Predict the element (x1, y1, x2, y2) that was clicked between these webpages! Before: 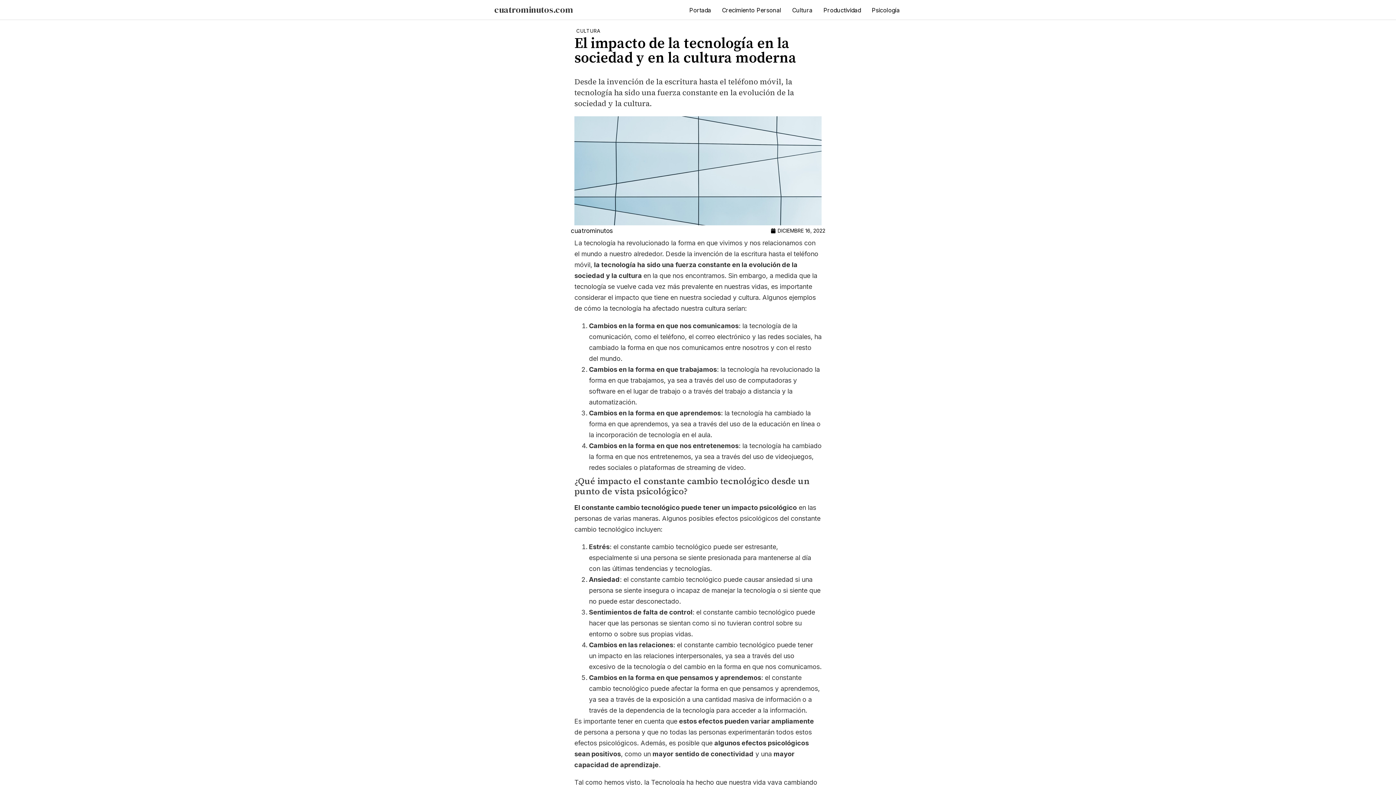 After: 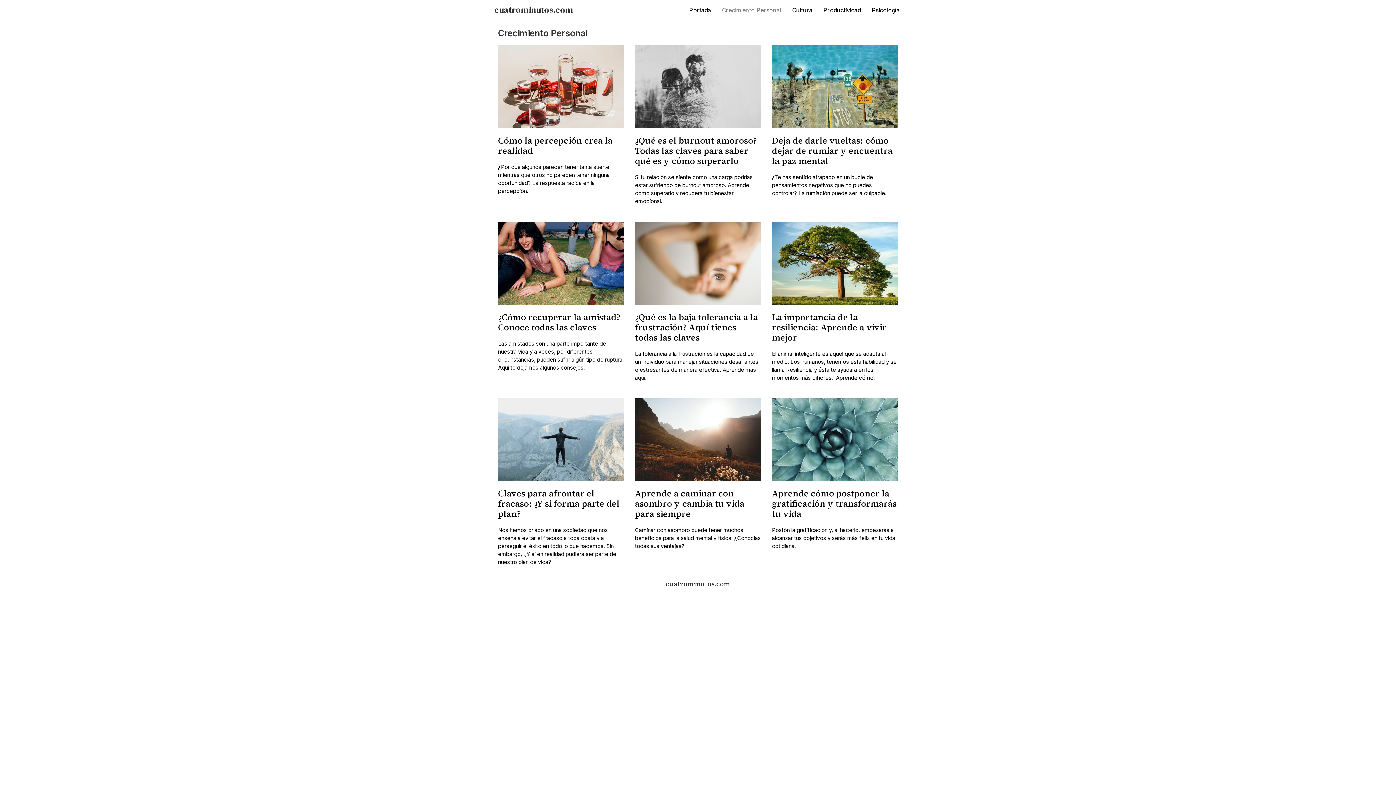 Action: label: Crecimiento Personal bbox: (716, 1, 786, 18)